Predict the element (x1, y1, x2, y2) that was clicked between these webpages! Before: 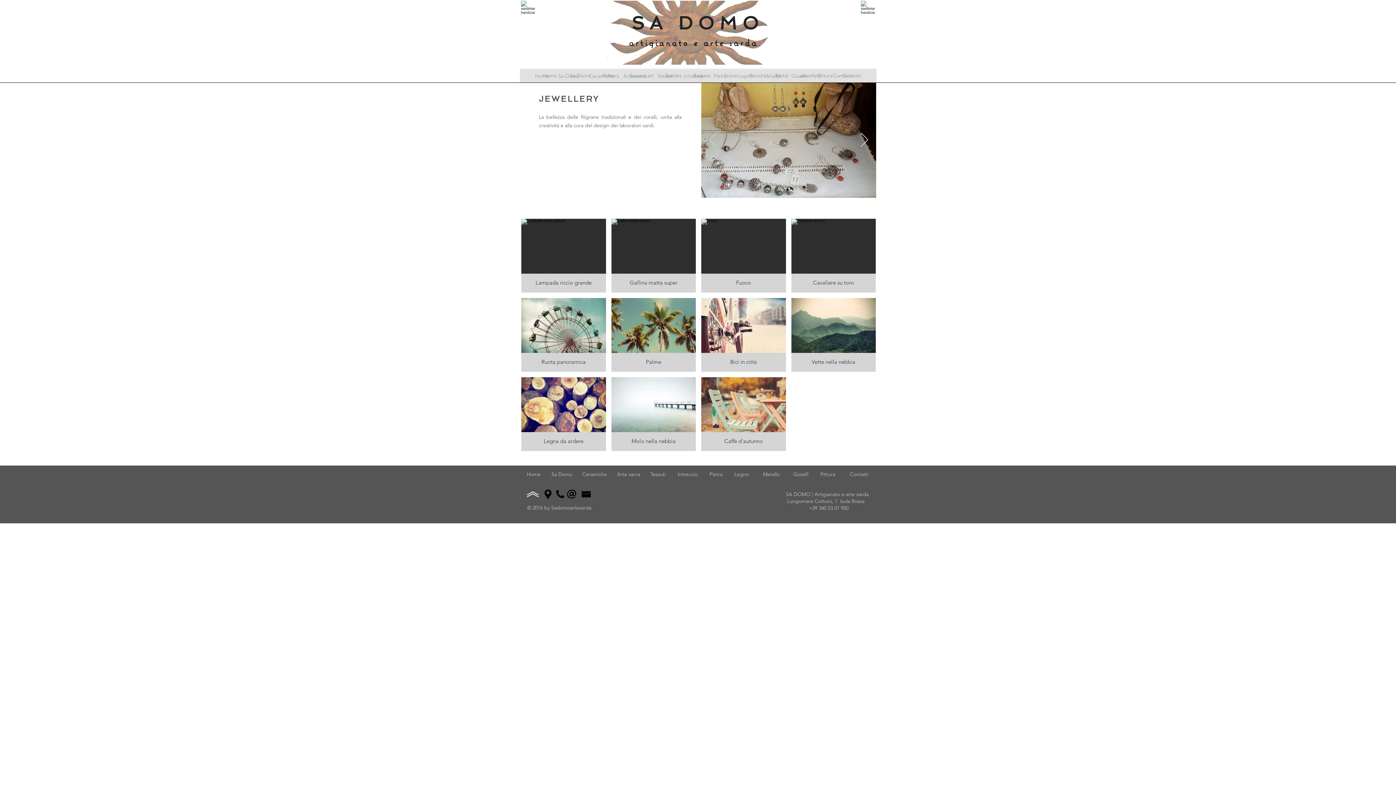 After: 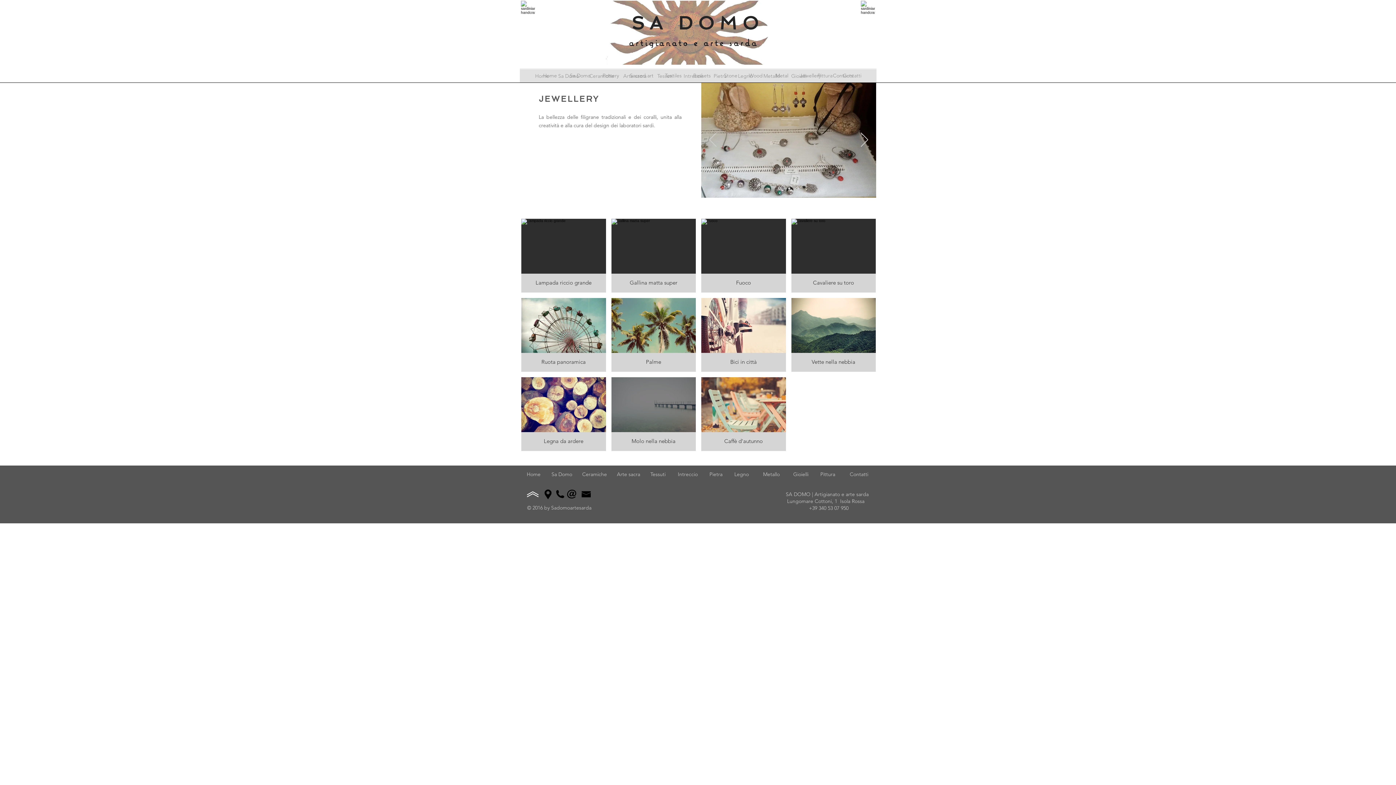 Action: bbox: (611, 377, 696, 451) label: Molo nella nebbia